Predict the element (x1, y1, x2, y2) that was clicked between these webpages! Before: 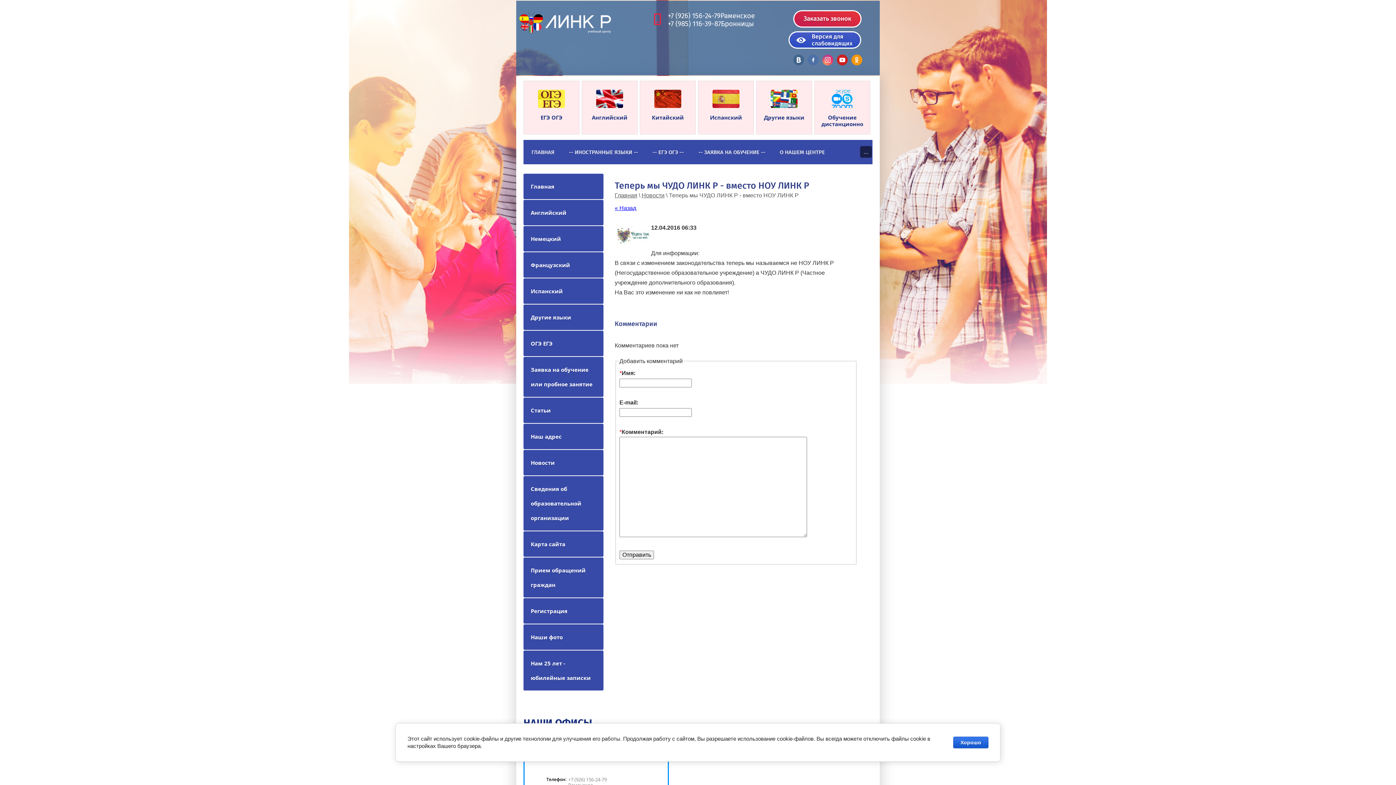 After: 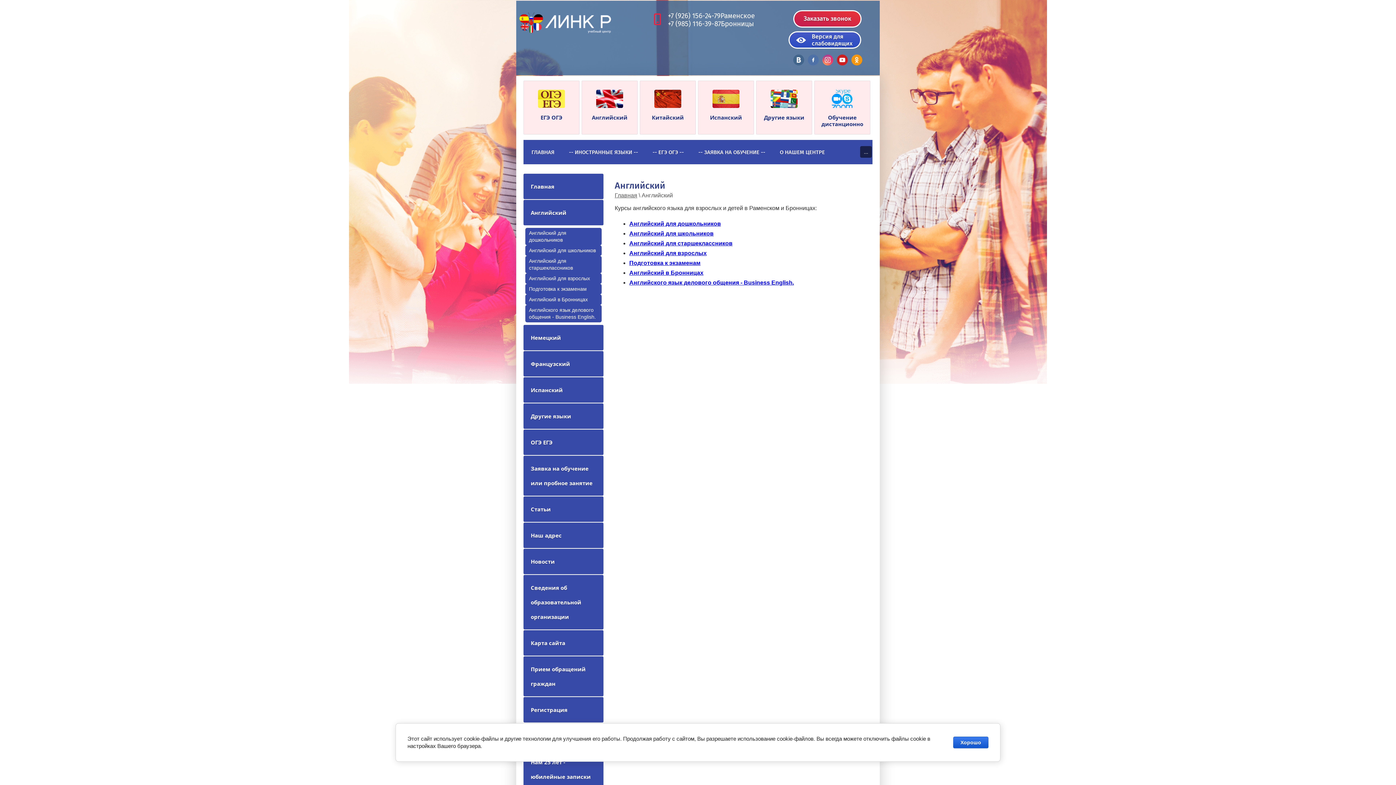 Action: label: Английский bbox: (523, 200, 603, 225)